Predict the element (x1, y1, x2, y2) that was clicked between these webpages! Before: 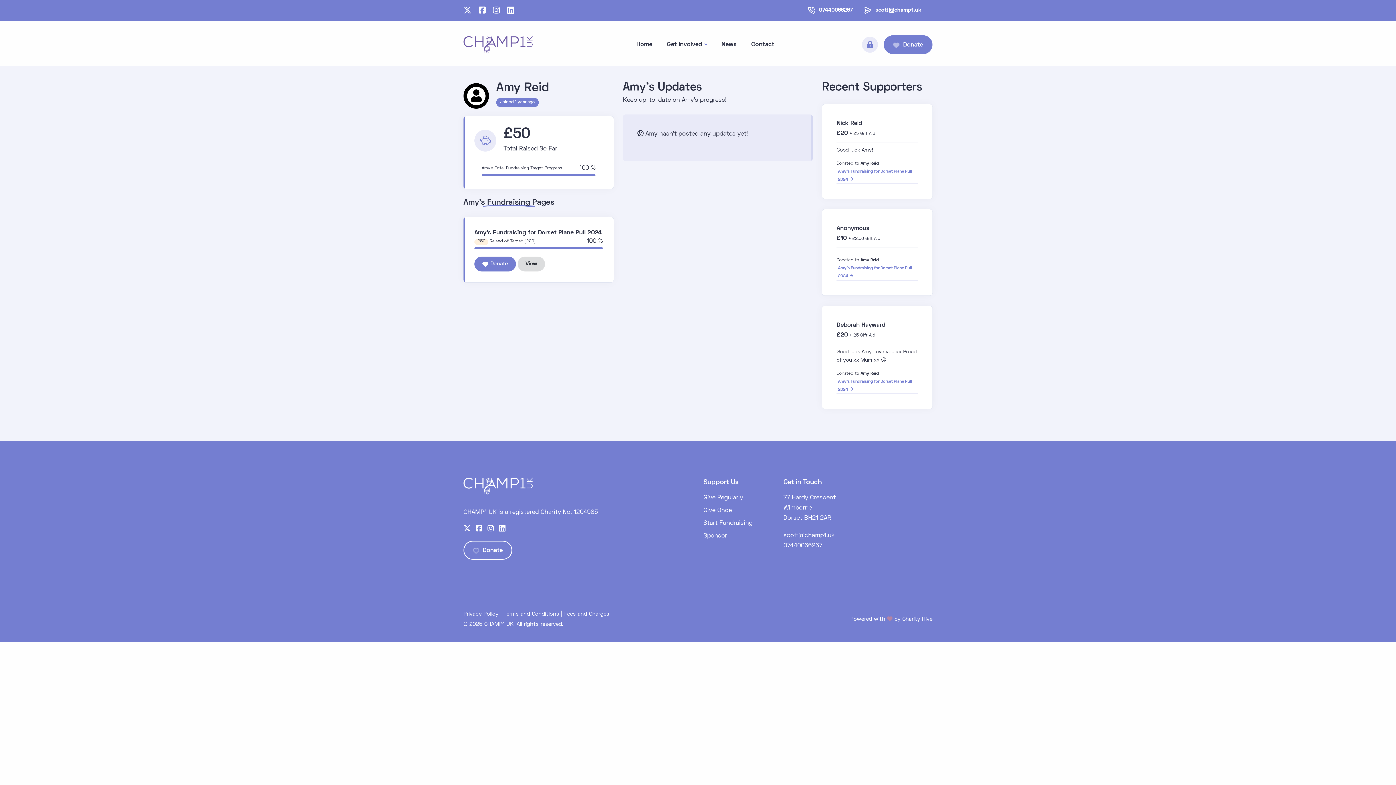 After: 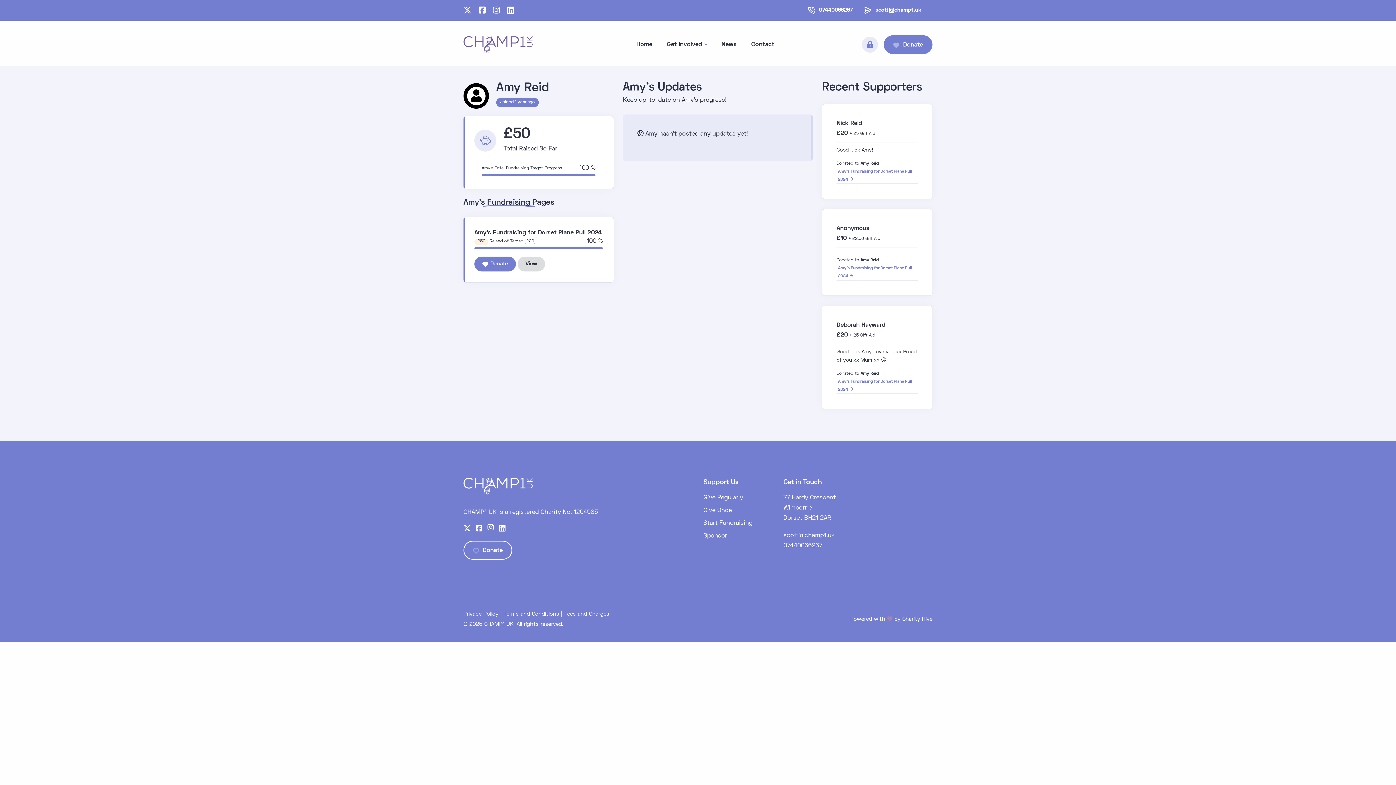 Action: bbox: (487, 523, 494, 535)